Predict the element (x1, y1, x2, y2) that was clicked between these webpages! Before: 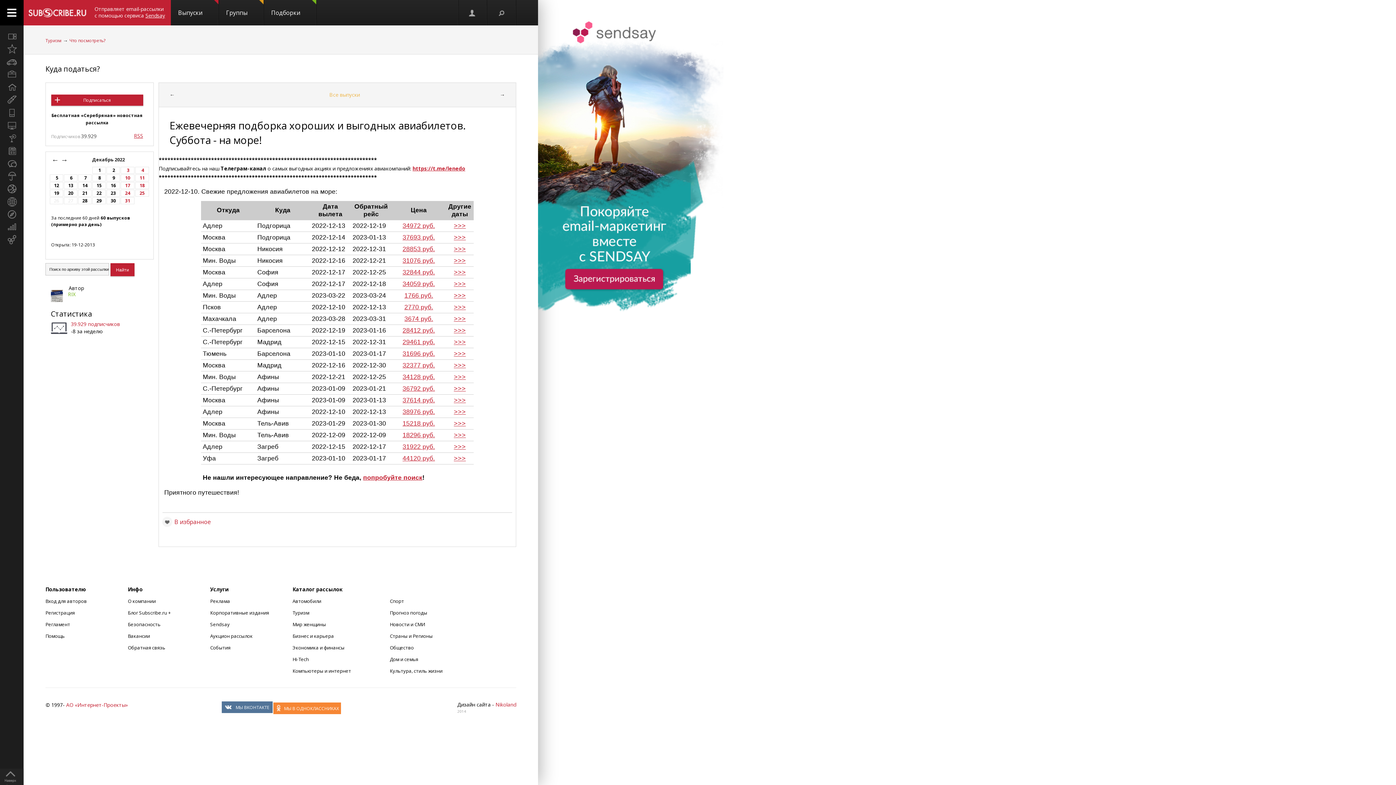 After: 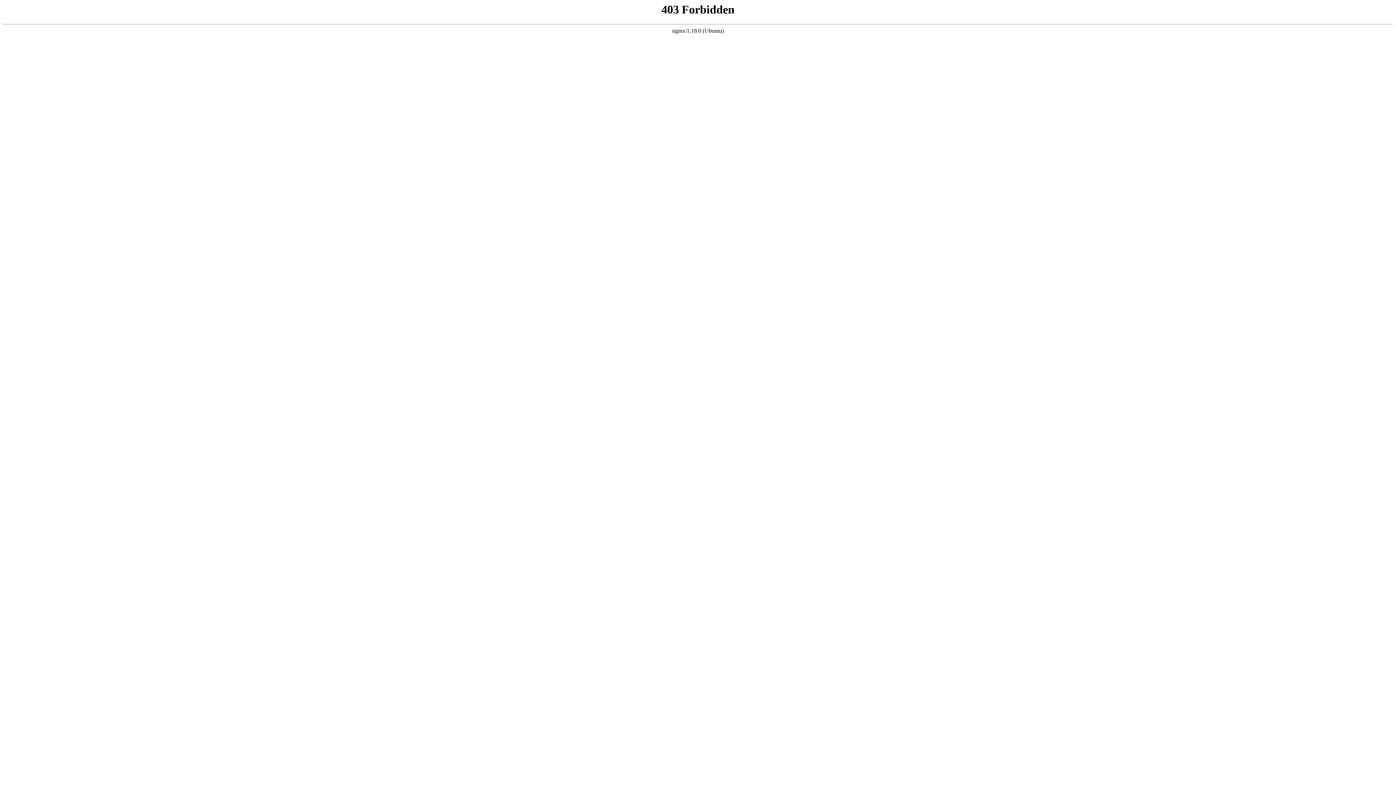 Action: label: 28853 руб. bbox: (402, 245, 435, 252)